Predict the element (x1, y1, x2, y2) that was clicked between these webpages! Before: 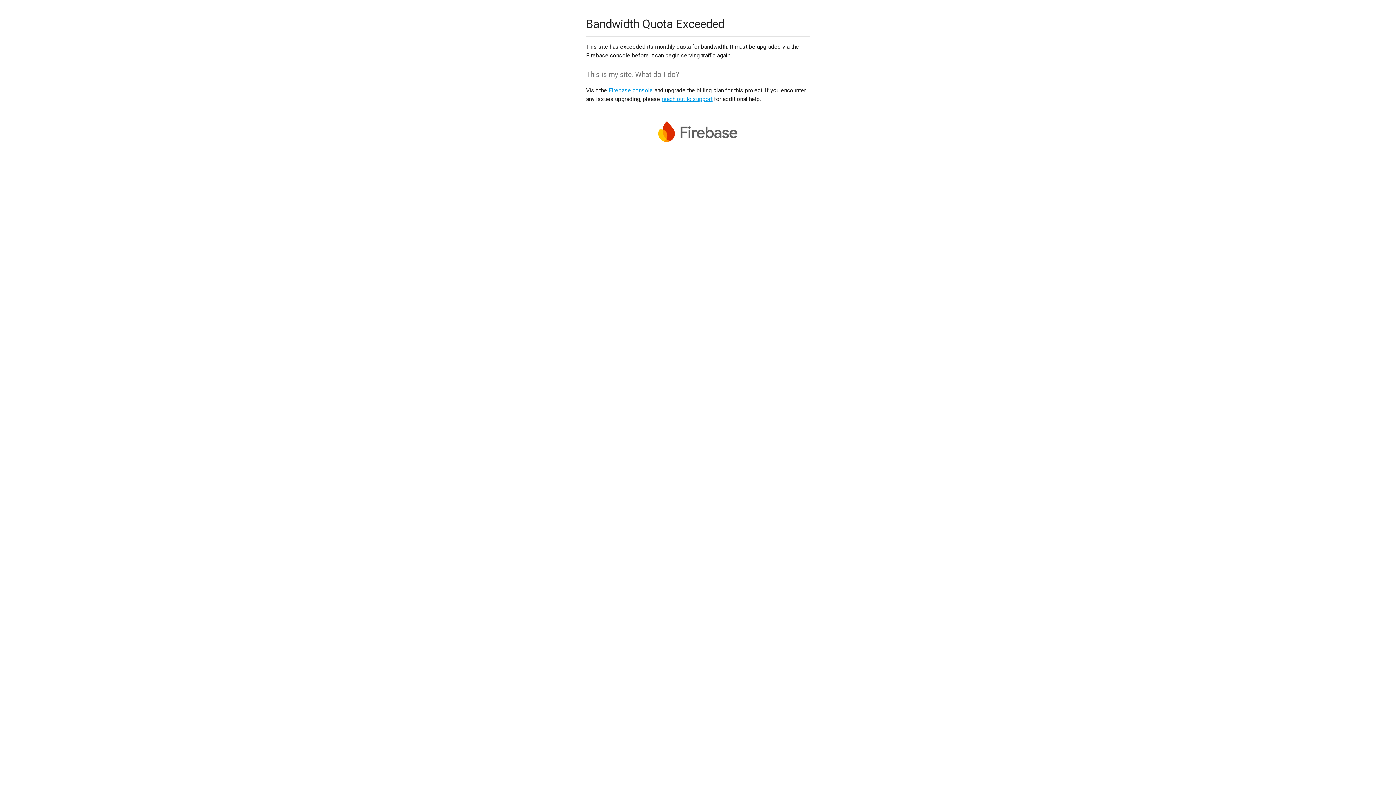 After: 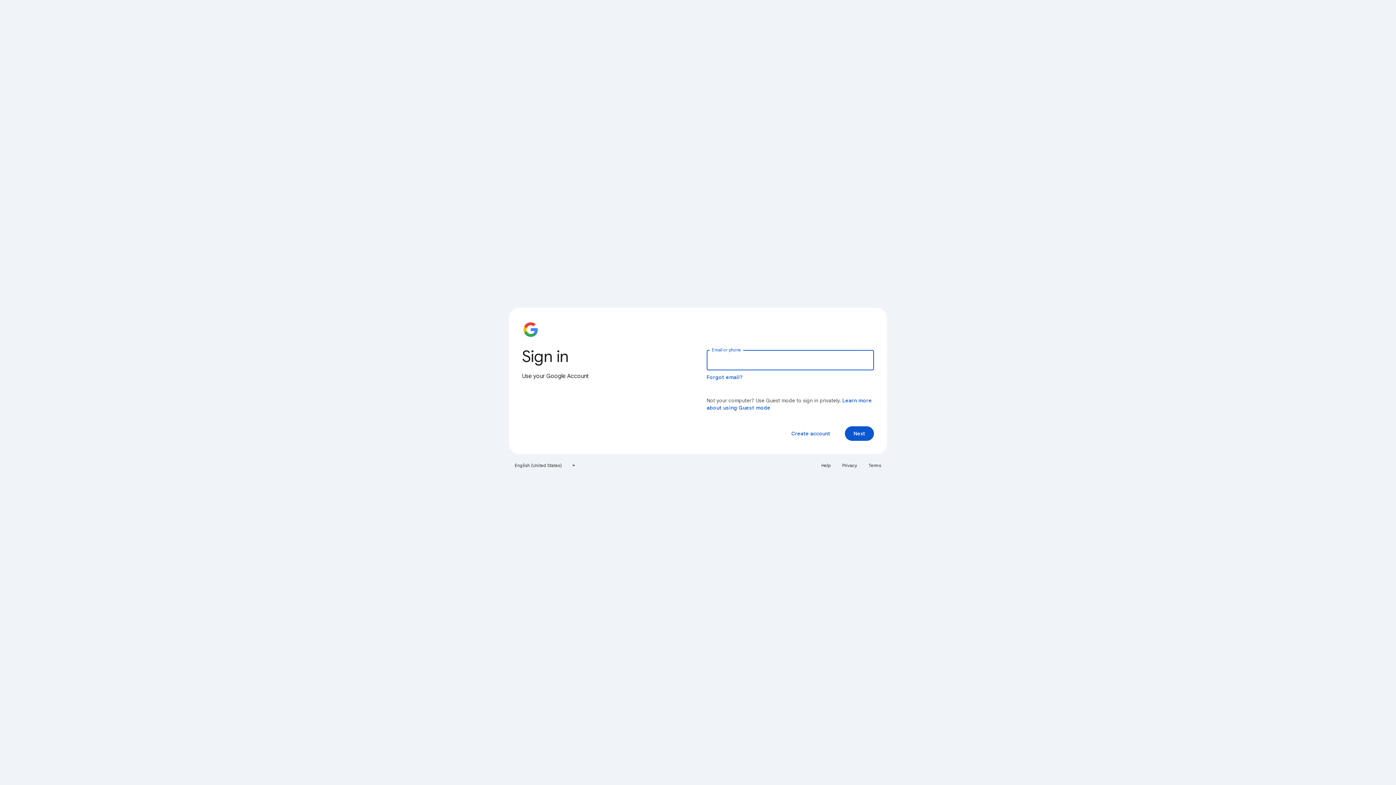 Action: bbox: (608, 86, 653, 93) label: Firebase console